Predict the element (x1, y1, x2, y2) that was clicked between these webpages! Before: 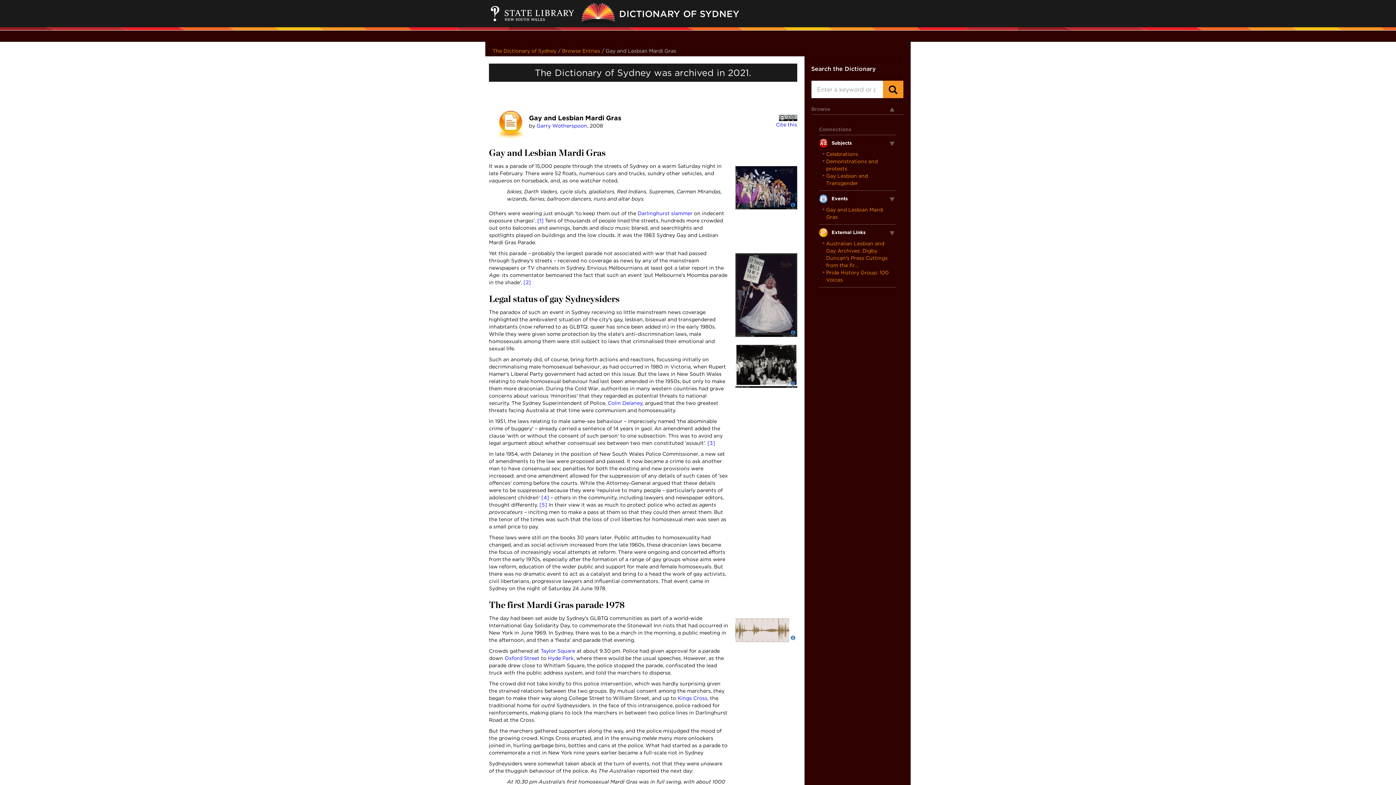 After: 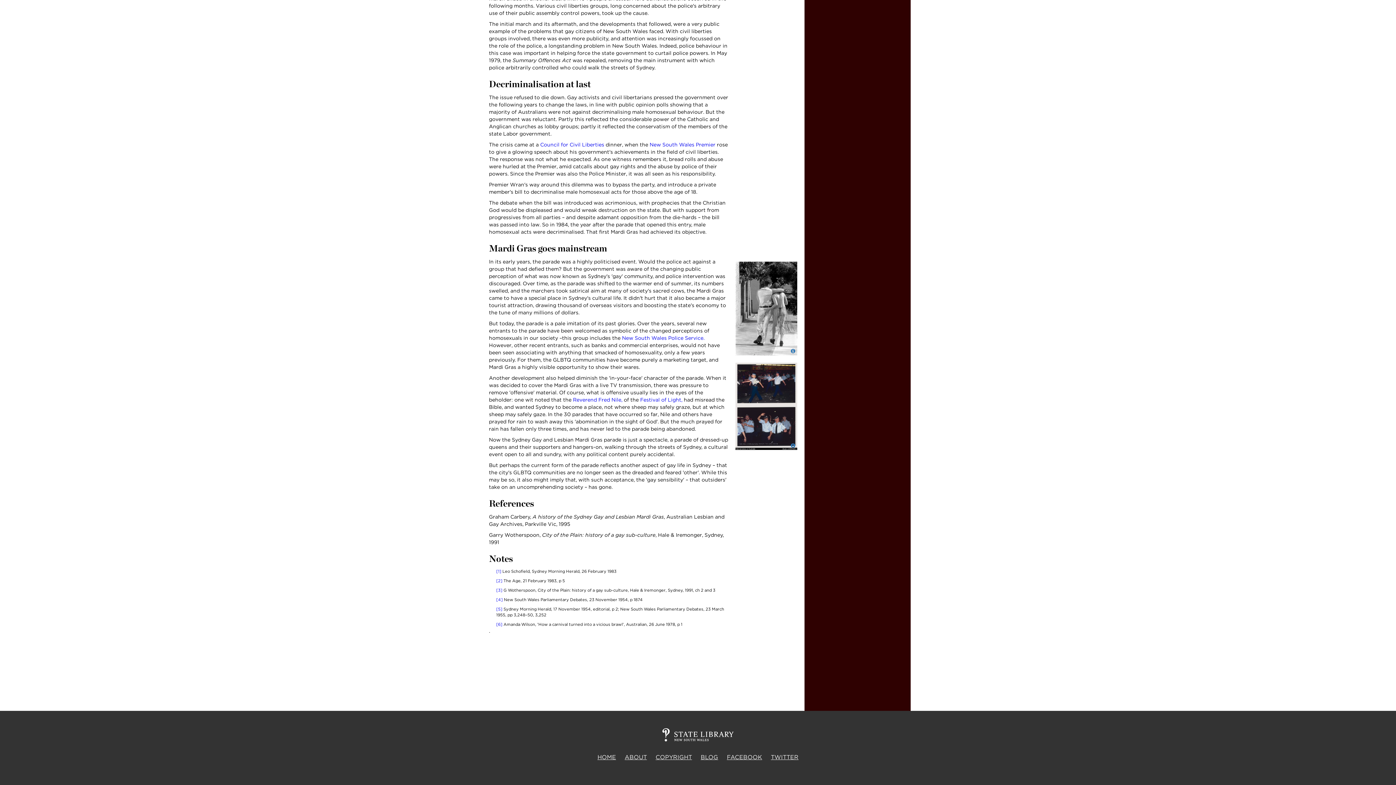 Action: bbox: (541, 494, 549, 500) label: [4]